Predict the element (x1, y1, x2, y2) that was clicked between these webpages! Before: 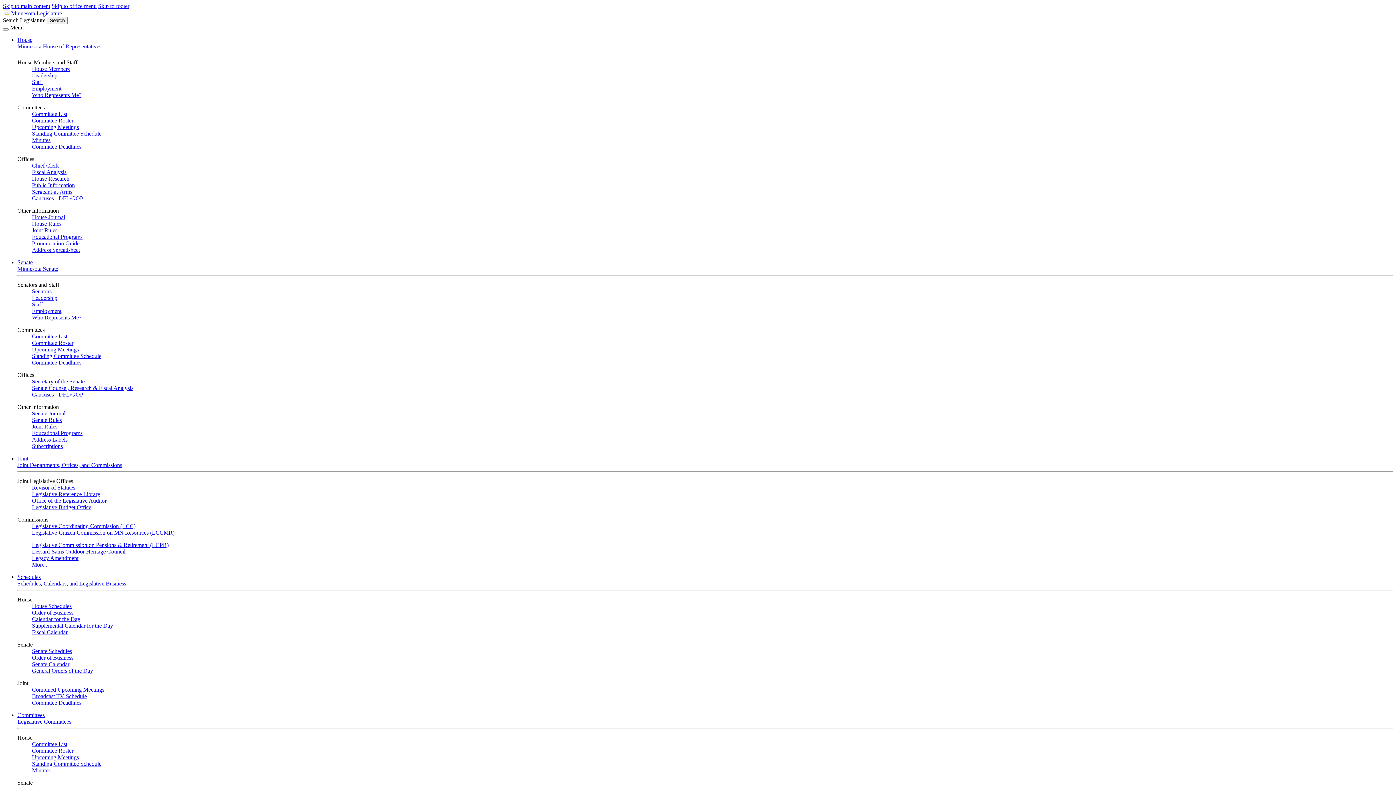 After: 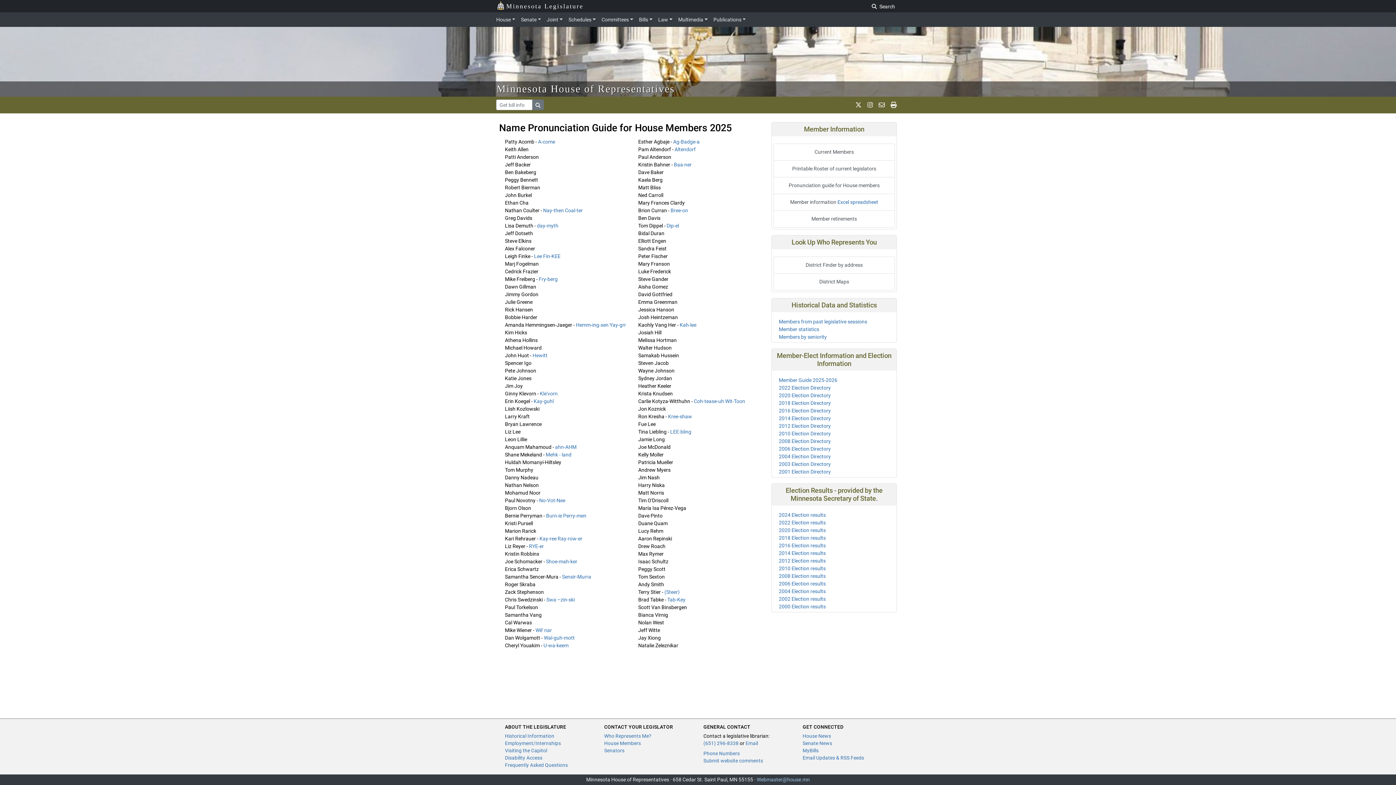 Action: label: Pronunciation Guide bbox: (32, 240, 79, 246)